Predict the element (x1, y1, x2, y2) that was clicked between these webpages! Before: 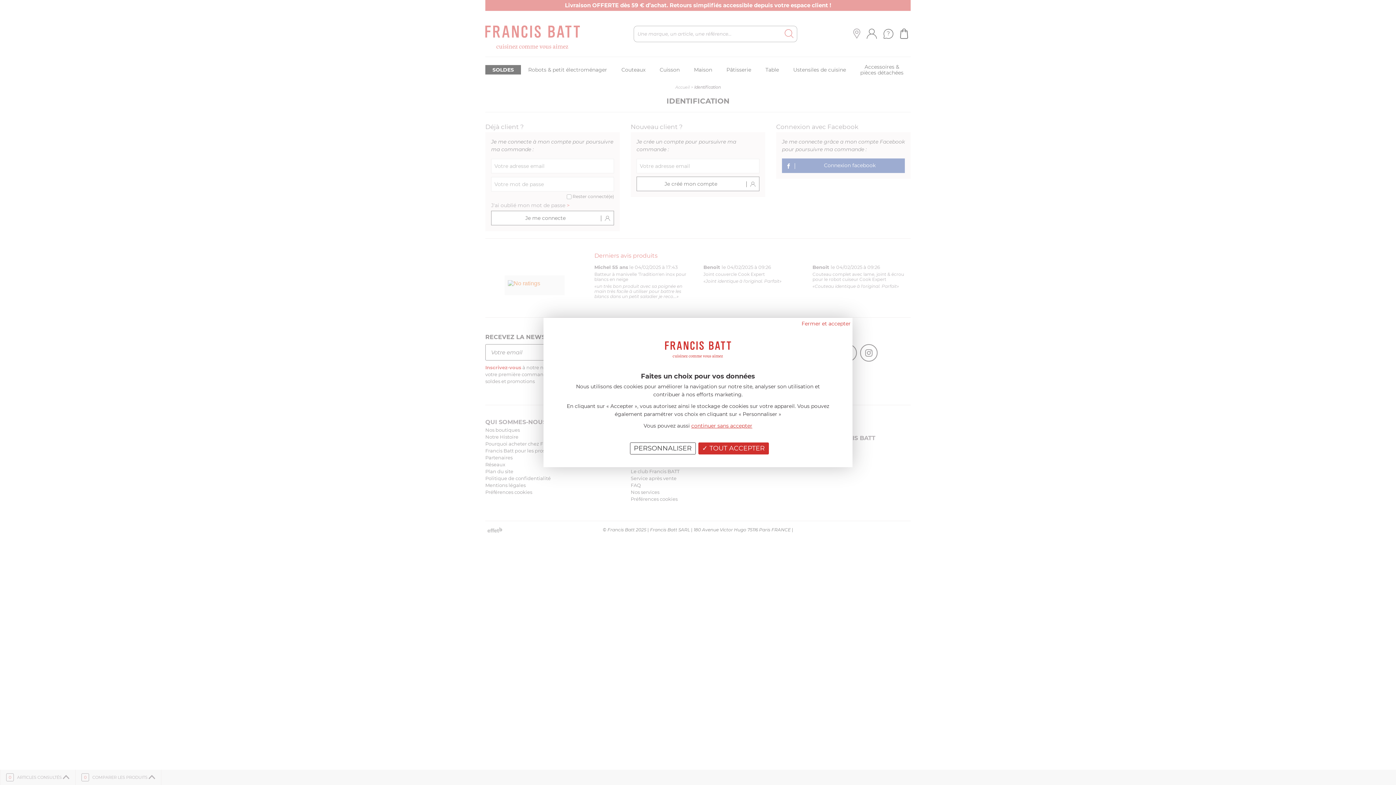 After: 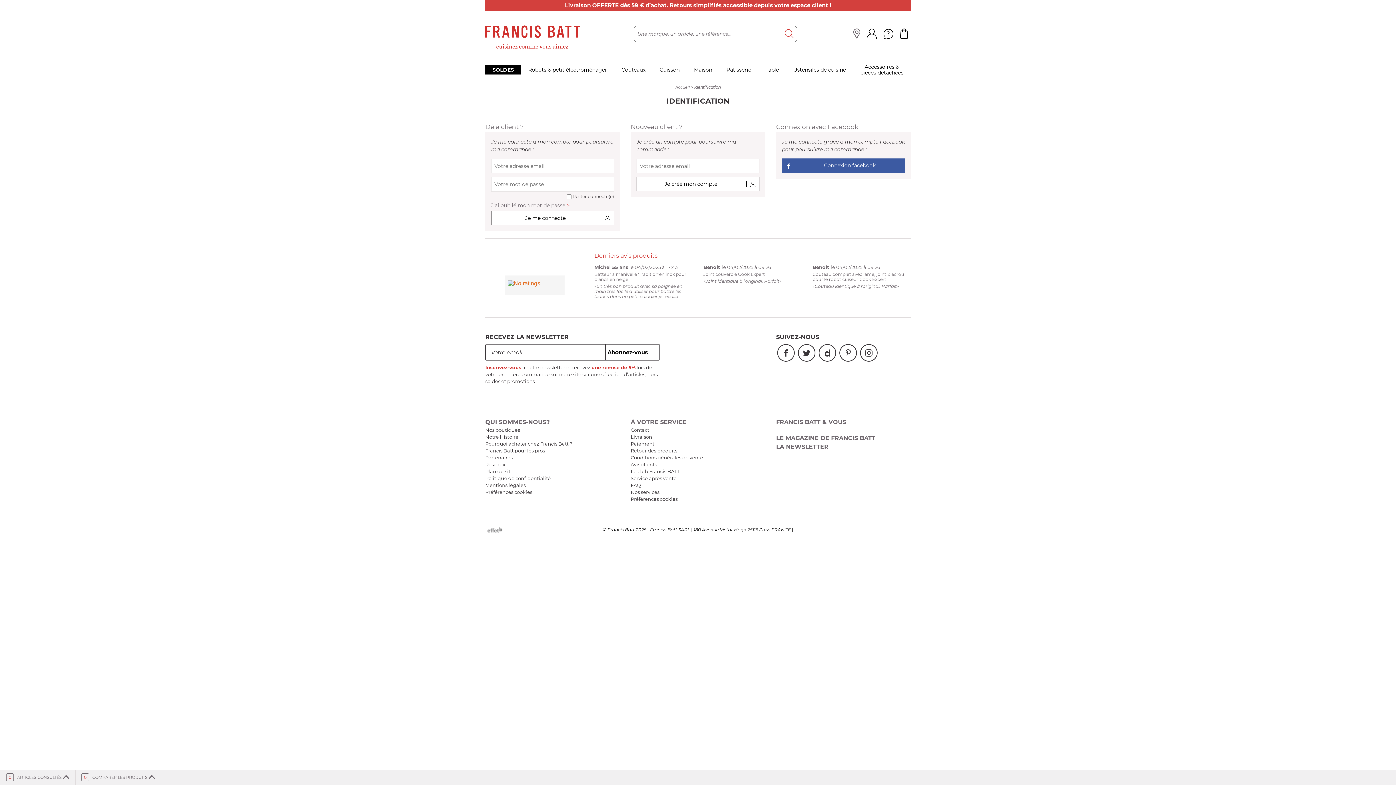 Action: bbox: (691, 422, 752, 429) label: continuer sans accepter